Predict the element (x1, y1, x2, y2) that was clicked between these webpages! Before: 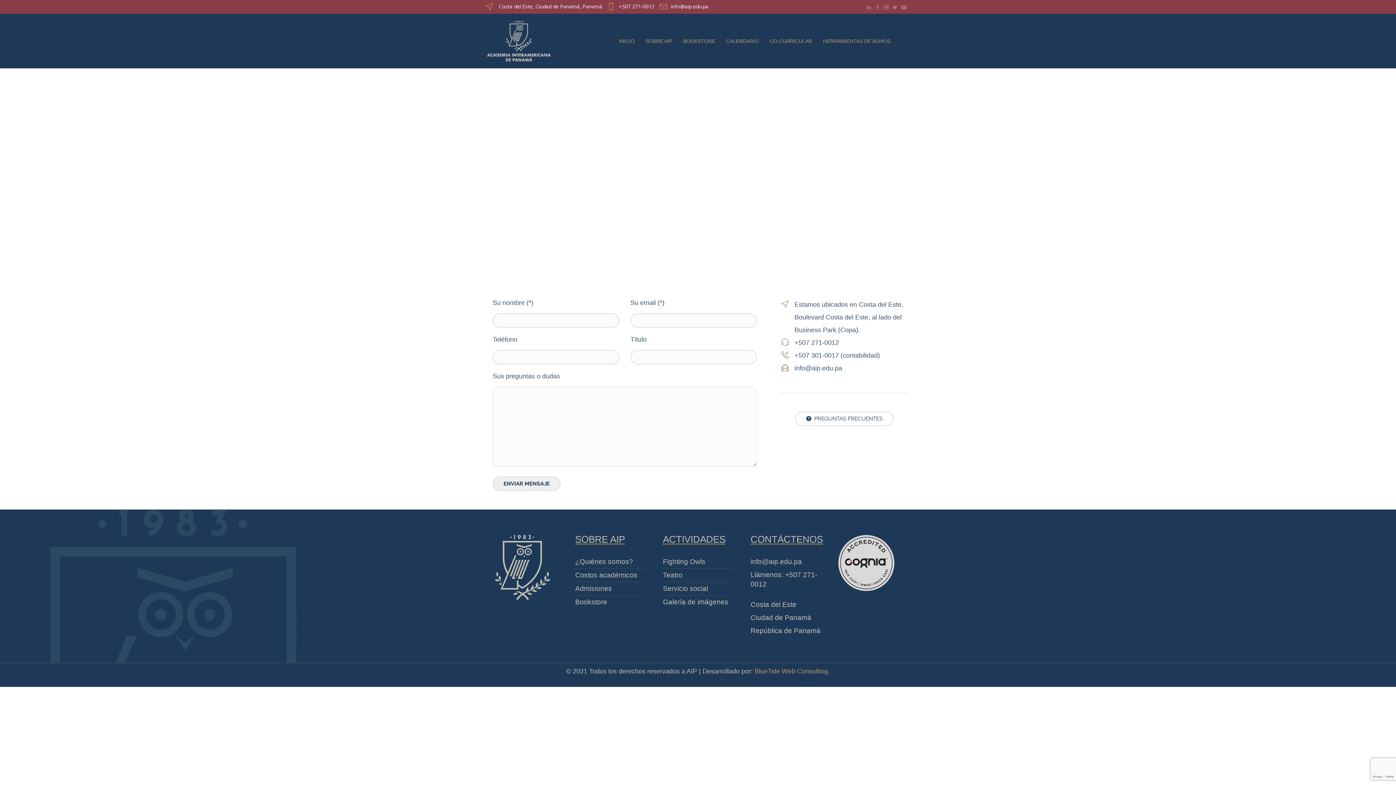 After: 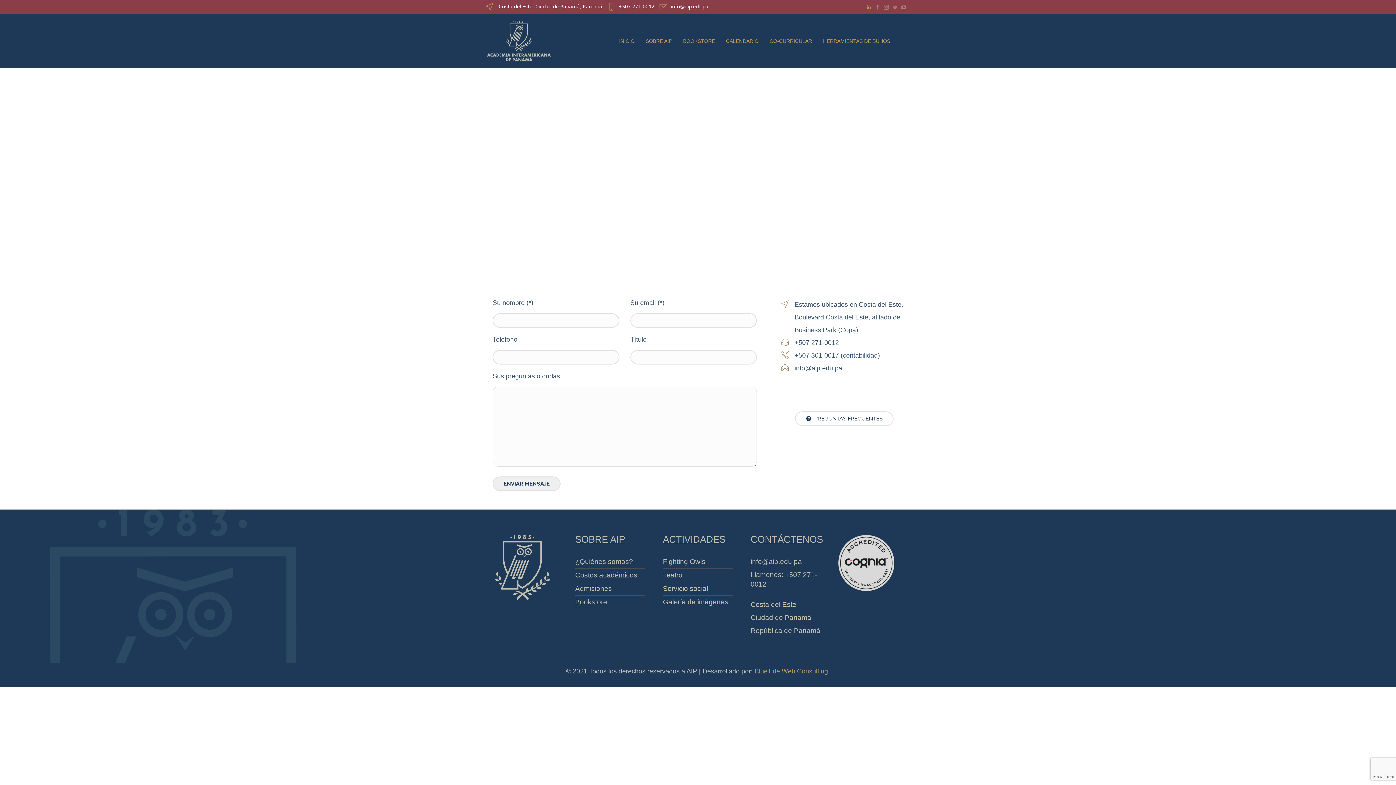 Action: bbox: (865, 3, 872, 10)